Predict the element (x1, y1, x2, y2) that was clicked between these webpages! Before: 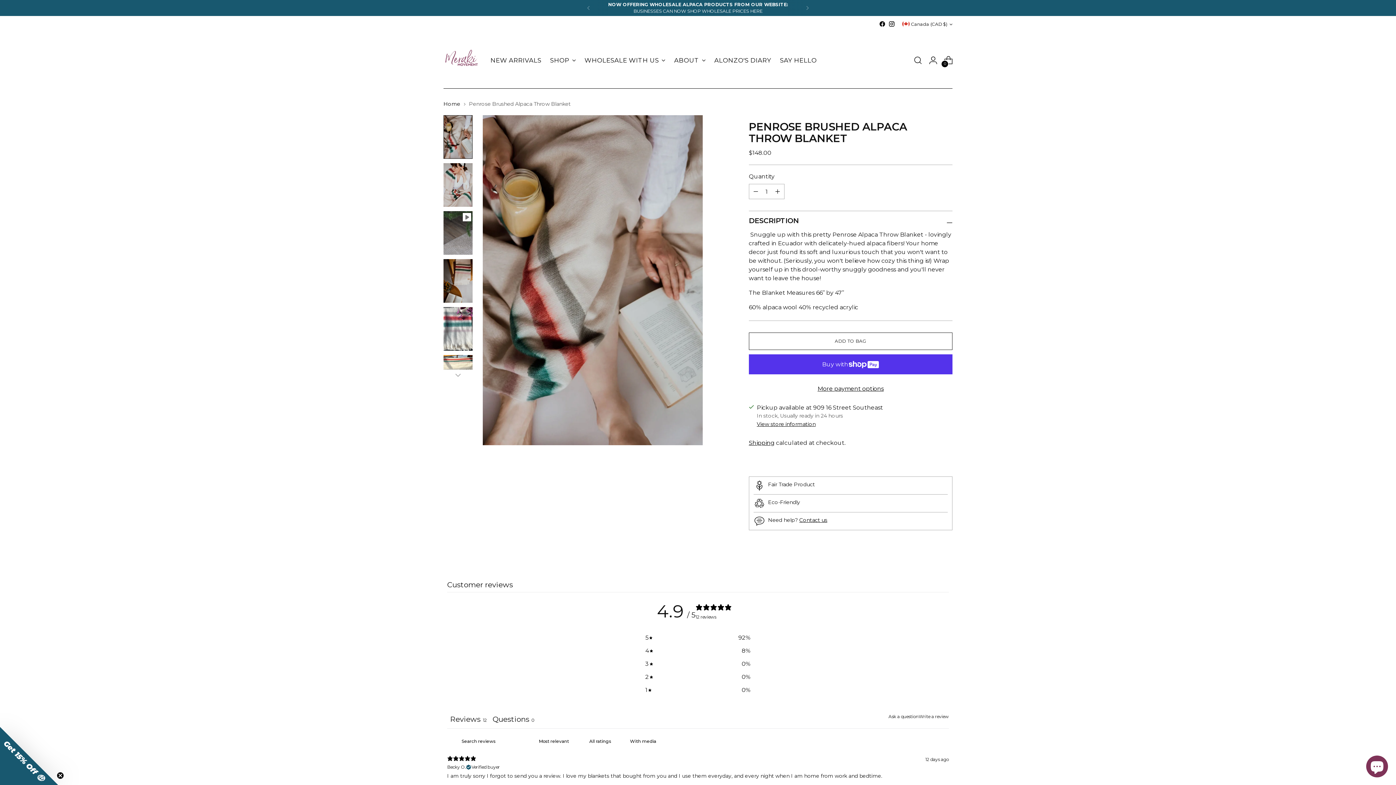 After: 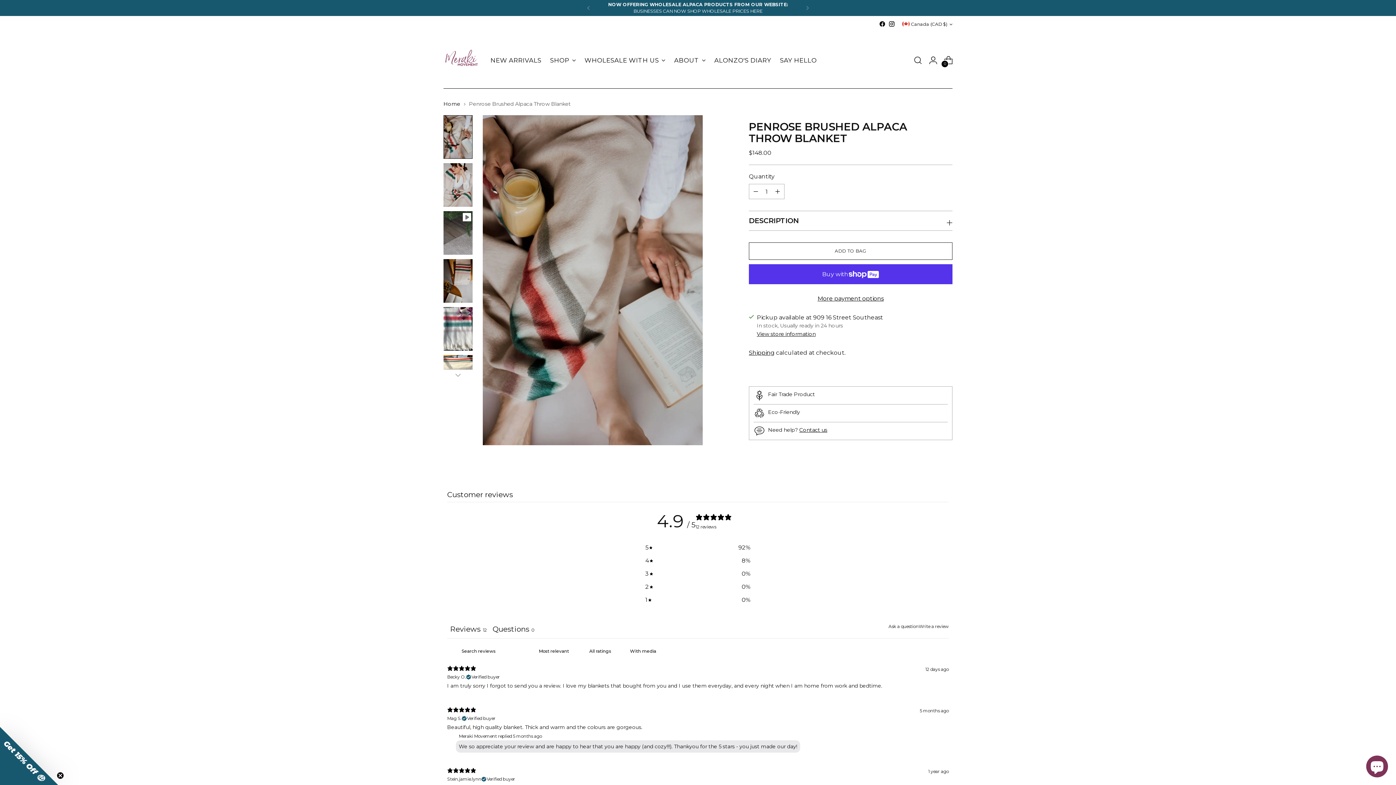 Action: label: DESCRIPTION bbox: (749, 211, 952, 230)